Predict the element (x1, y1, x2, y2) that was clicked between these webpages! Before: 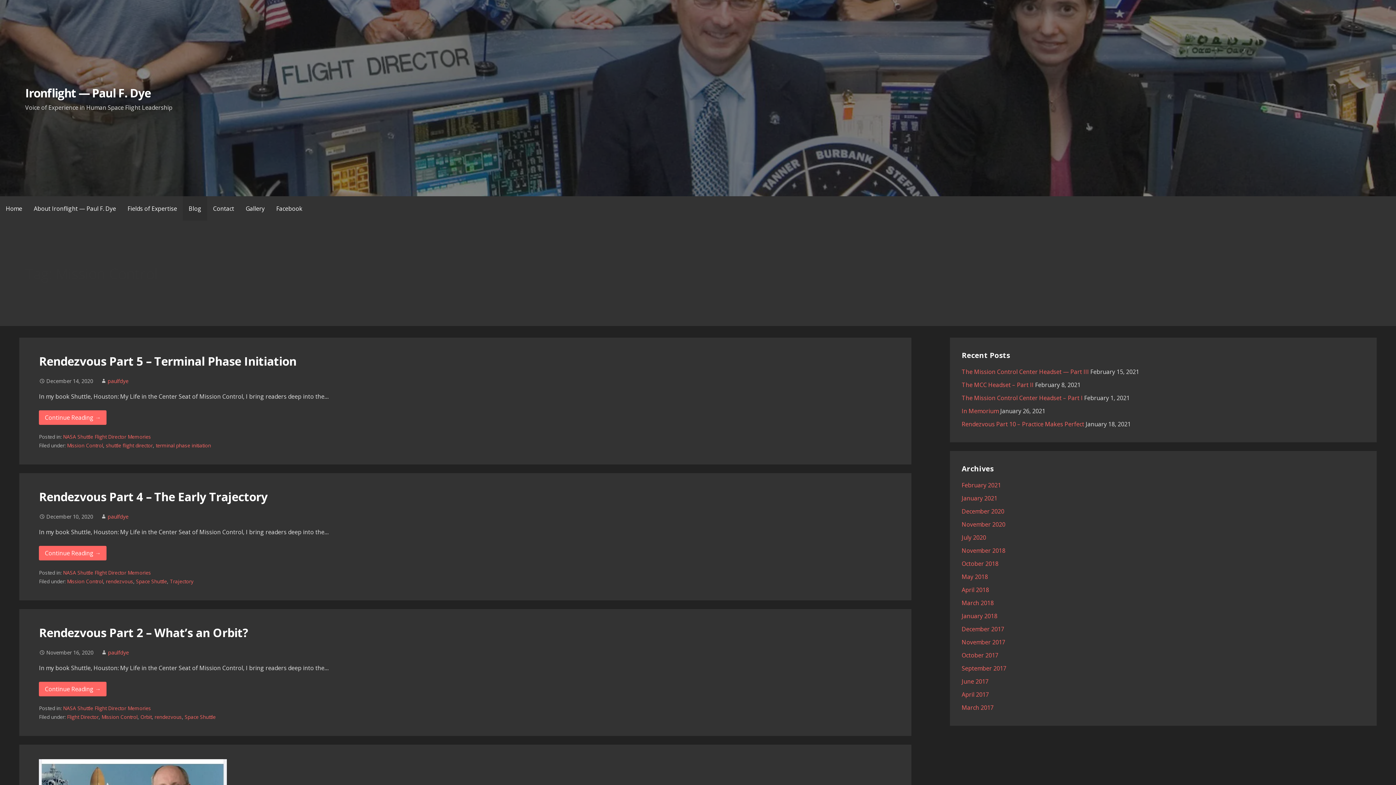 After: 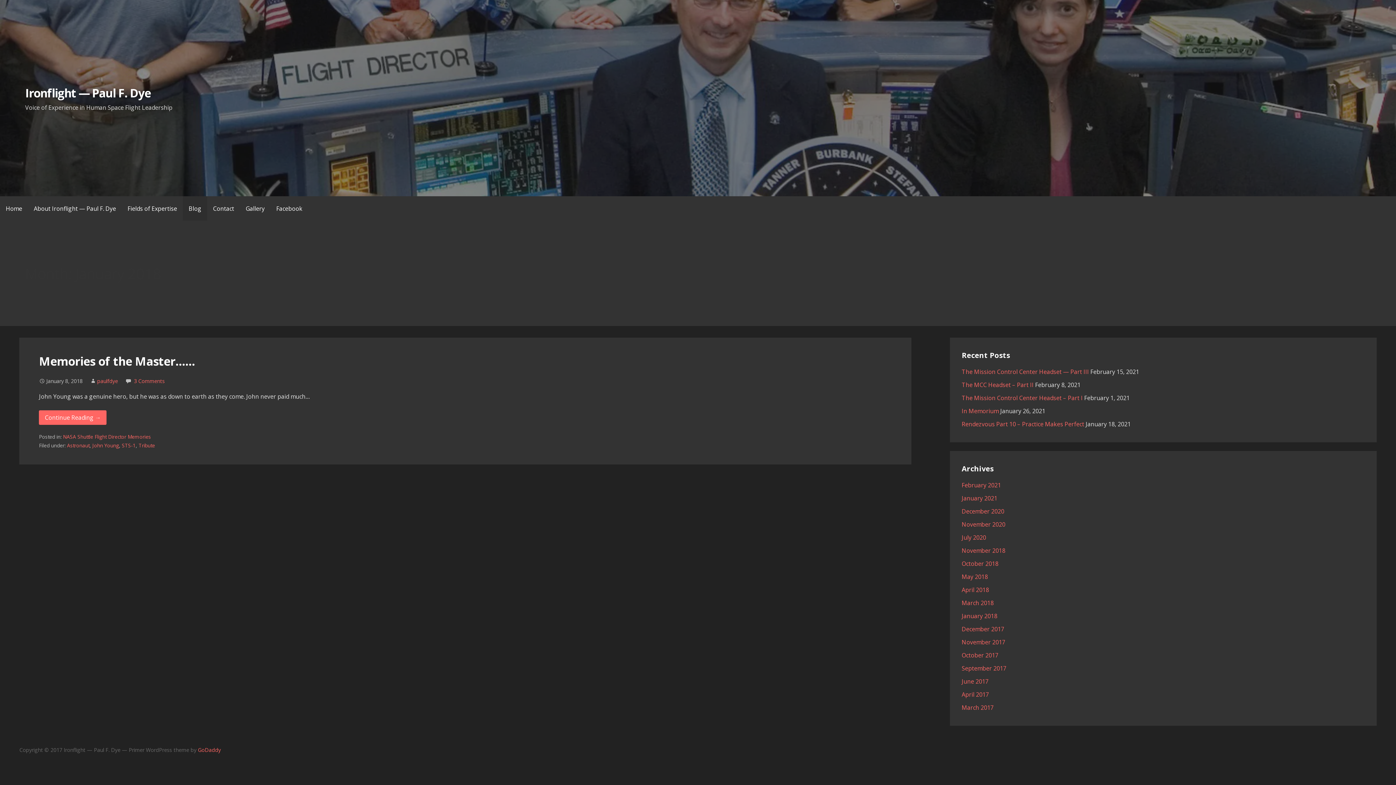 Action: label: January 2018 bbox: (961, 612, 997, 620)